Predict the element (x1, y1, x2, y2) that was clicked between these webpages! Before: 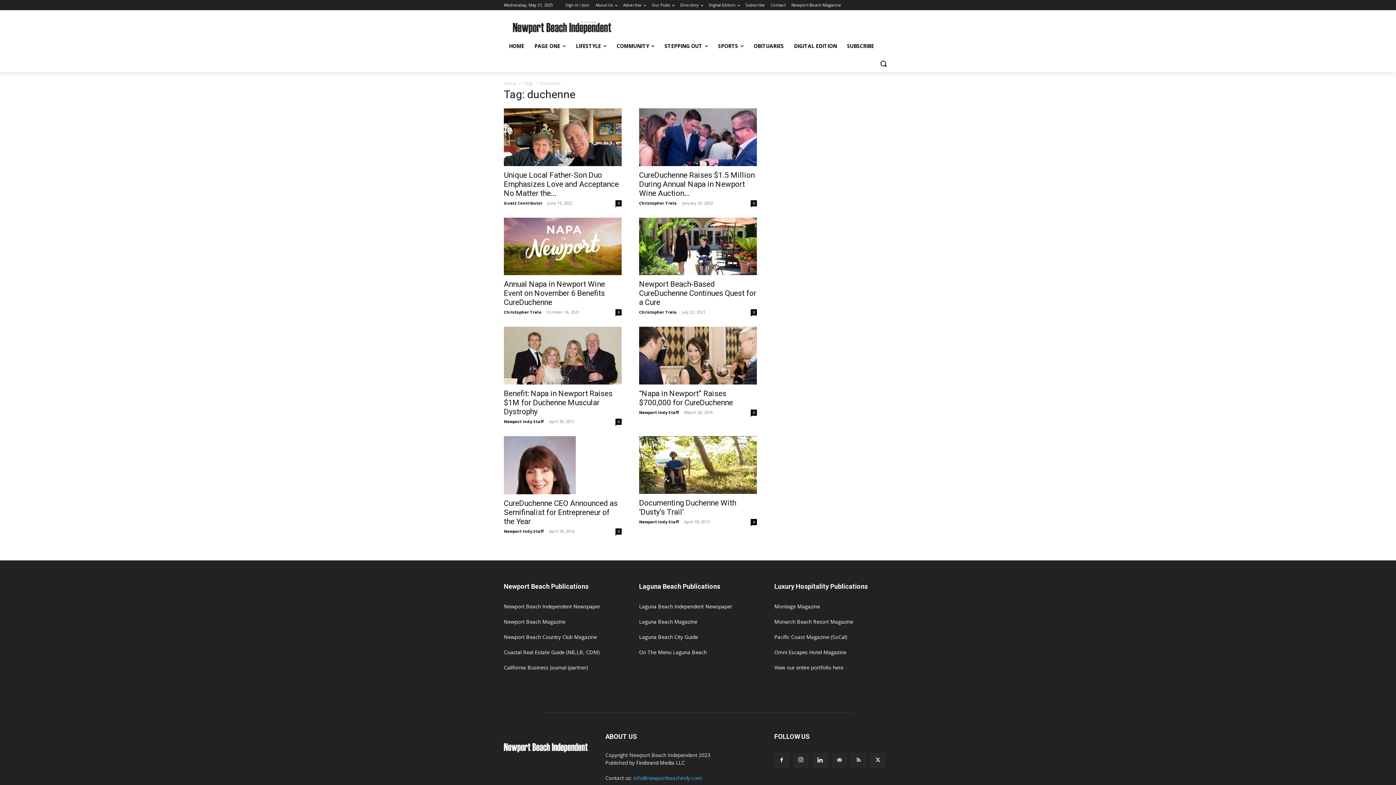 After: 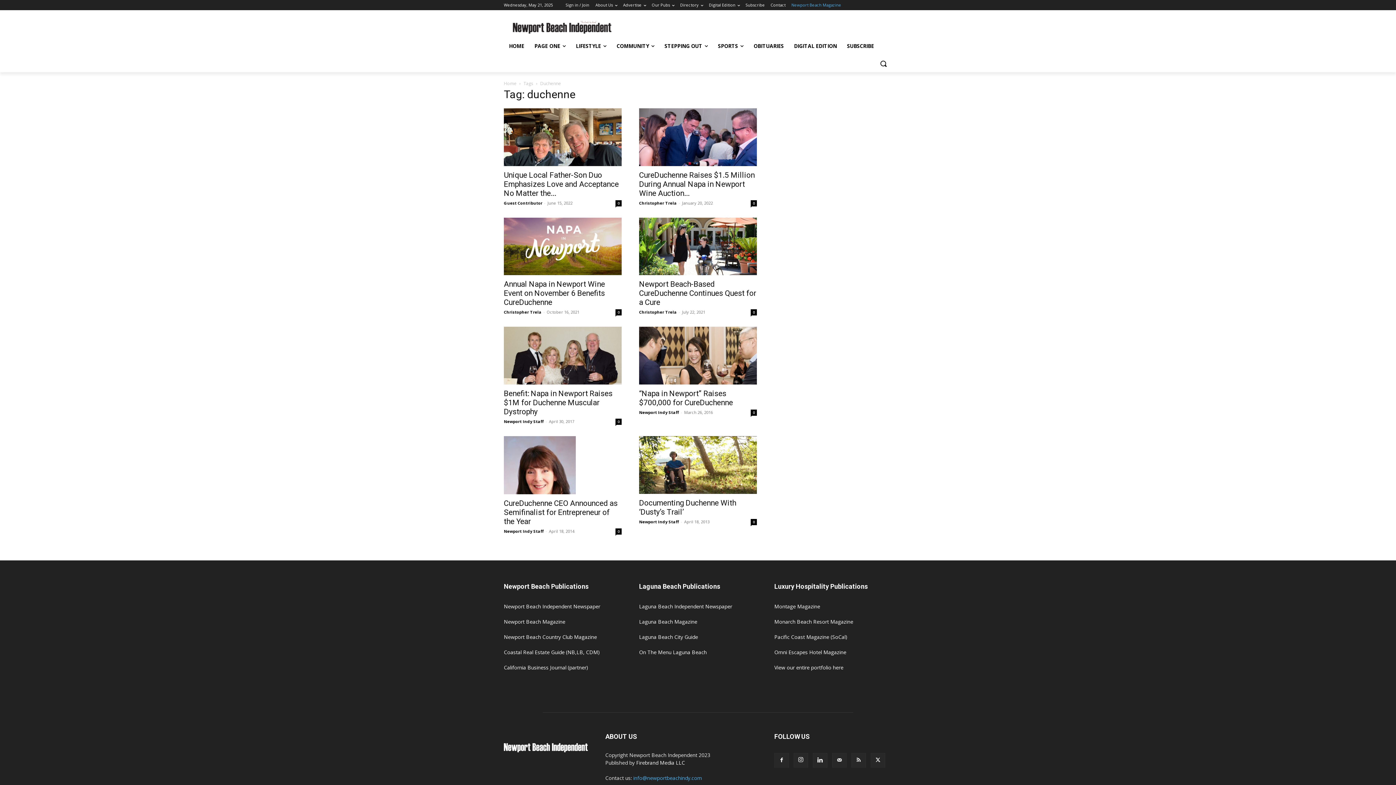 Action: label: Newport Beach Magazine bbox: (791, 0, 841, 10)